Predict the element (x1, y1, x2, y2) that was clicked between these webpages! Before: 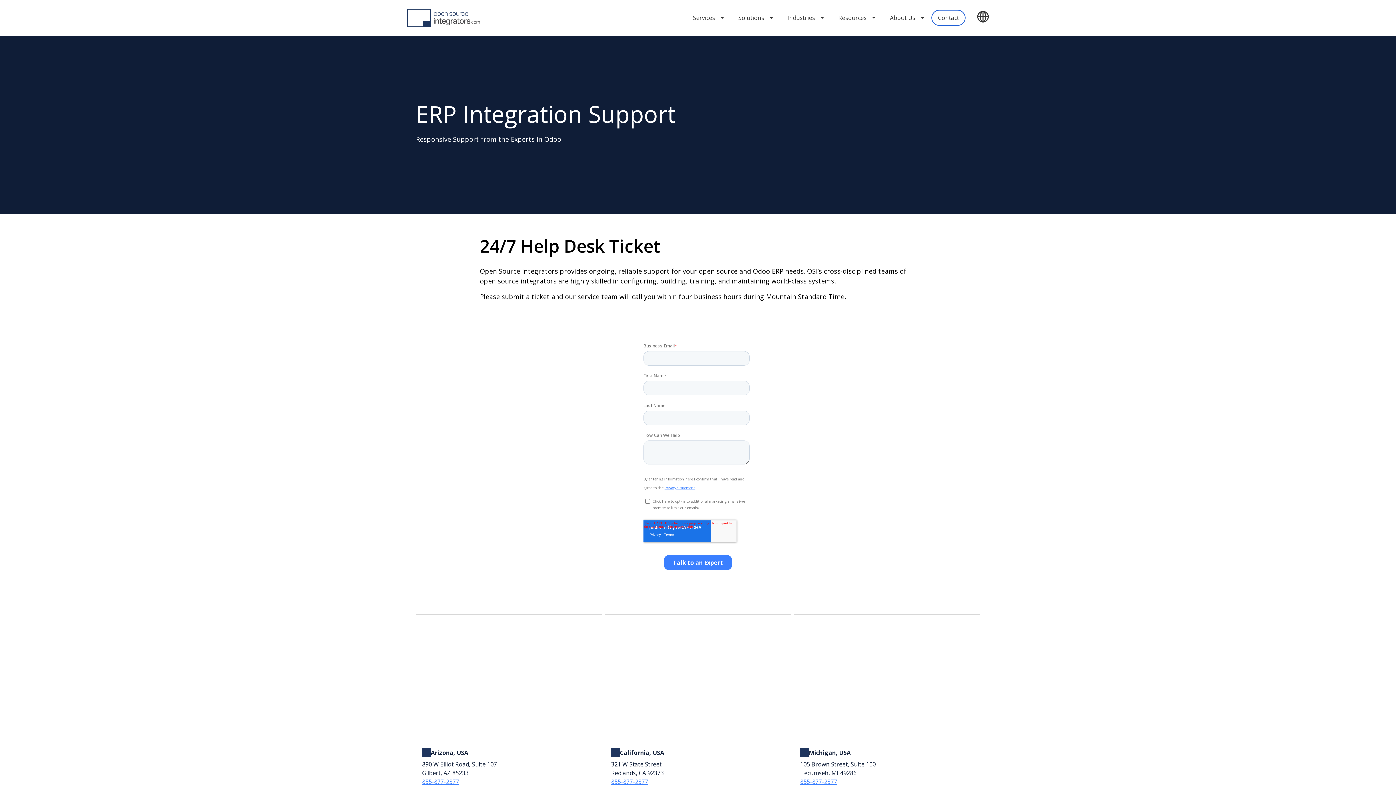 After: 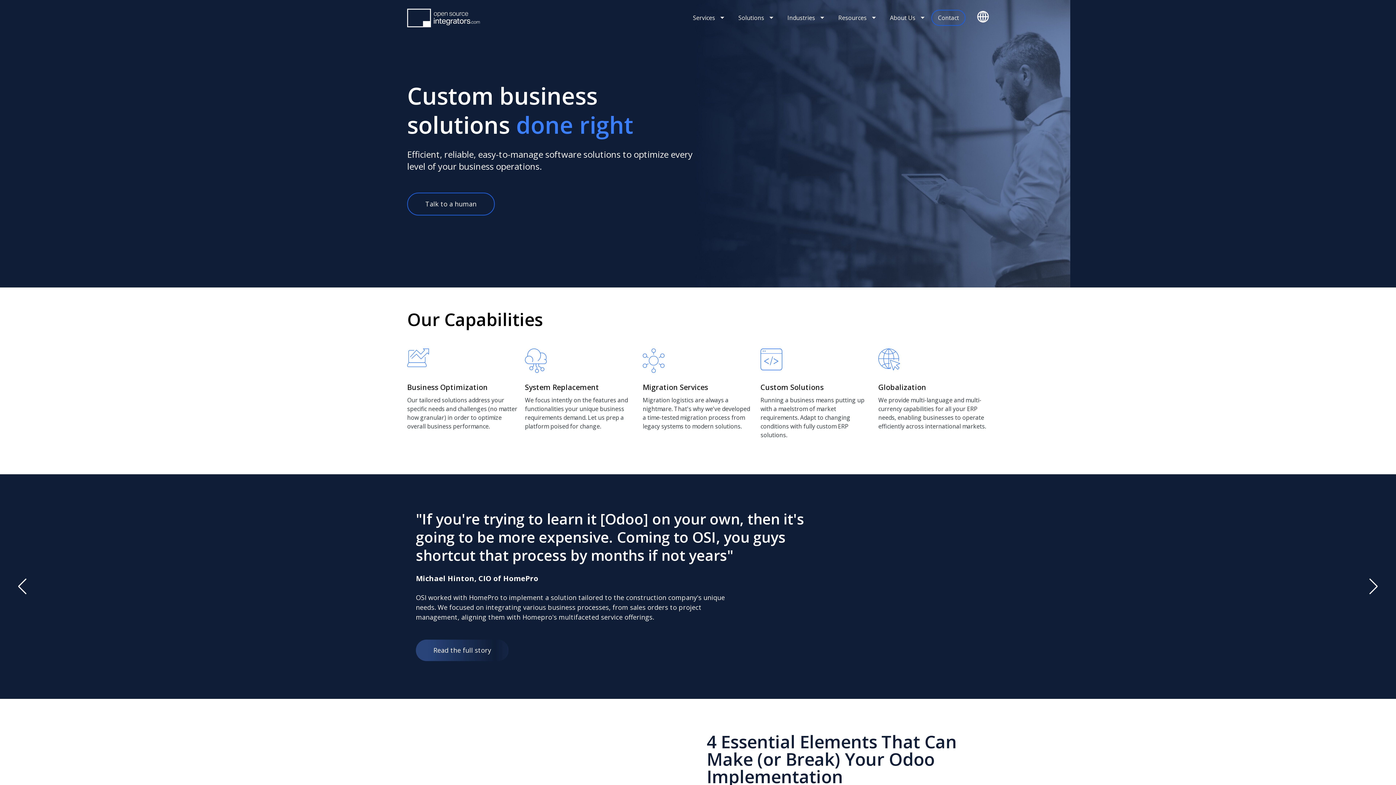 Action: bbox: (407, 8, 480, 27)